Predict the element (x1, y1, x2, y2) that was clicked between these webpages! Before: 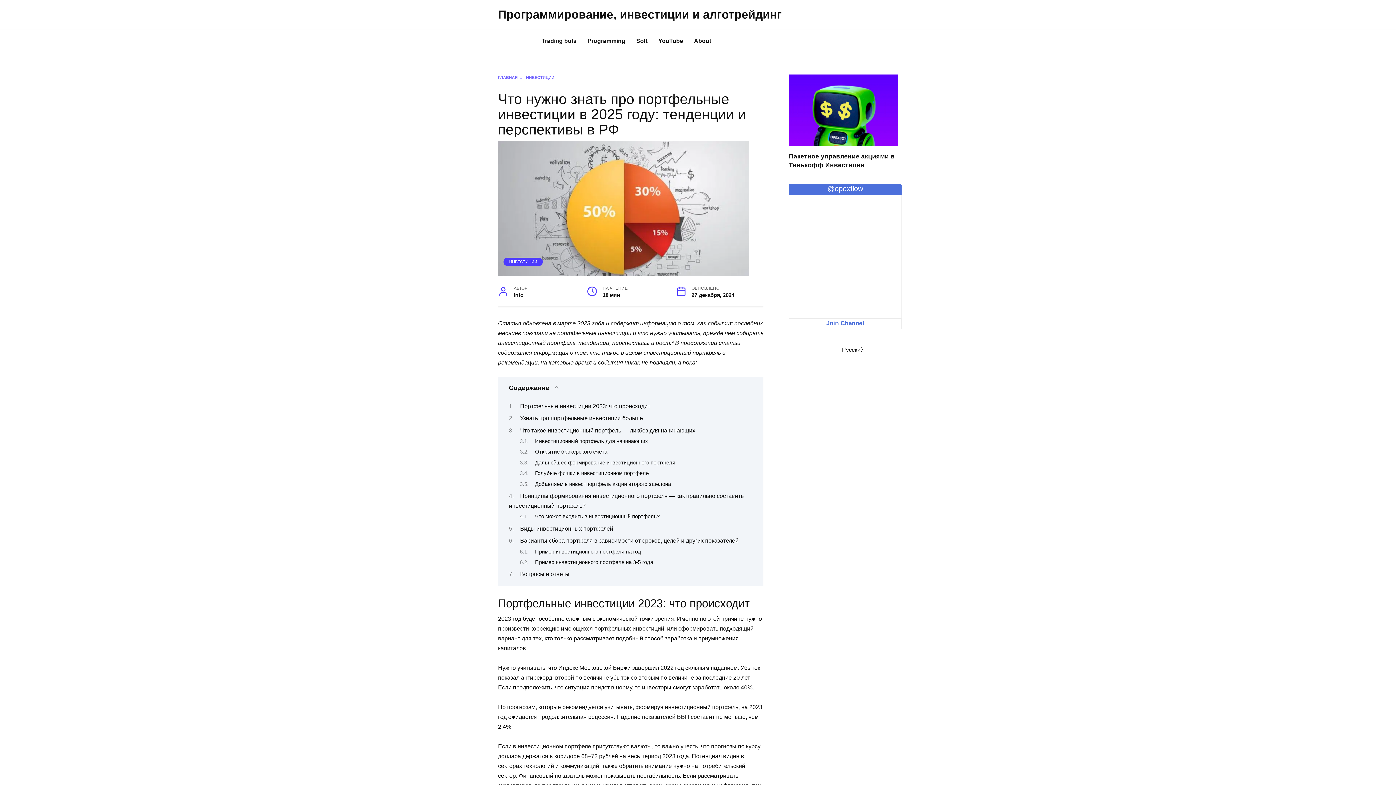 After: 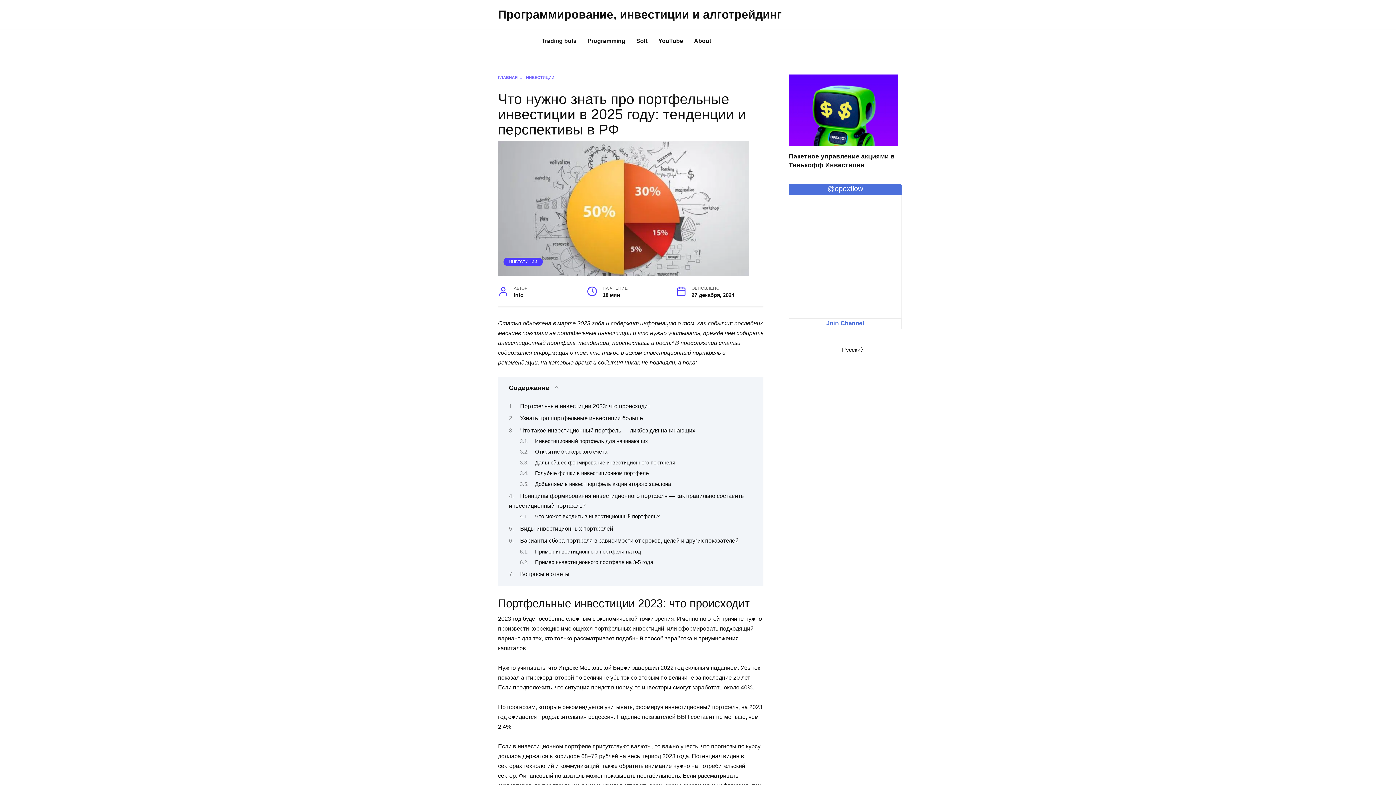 Action: label:   Русский bbox: (839, 346, 864, 353)